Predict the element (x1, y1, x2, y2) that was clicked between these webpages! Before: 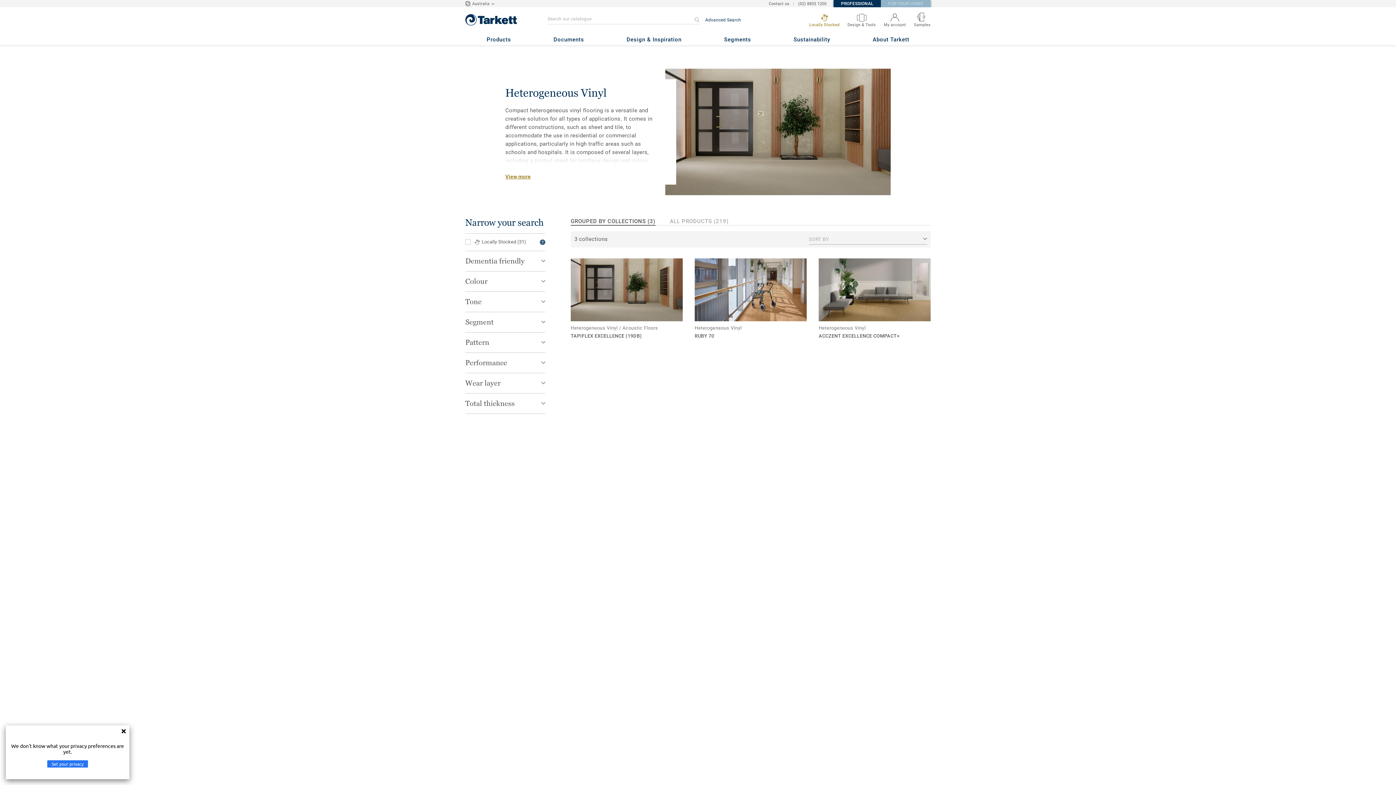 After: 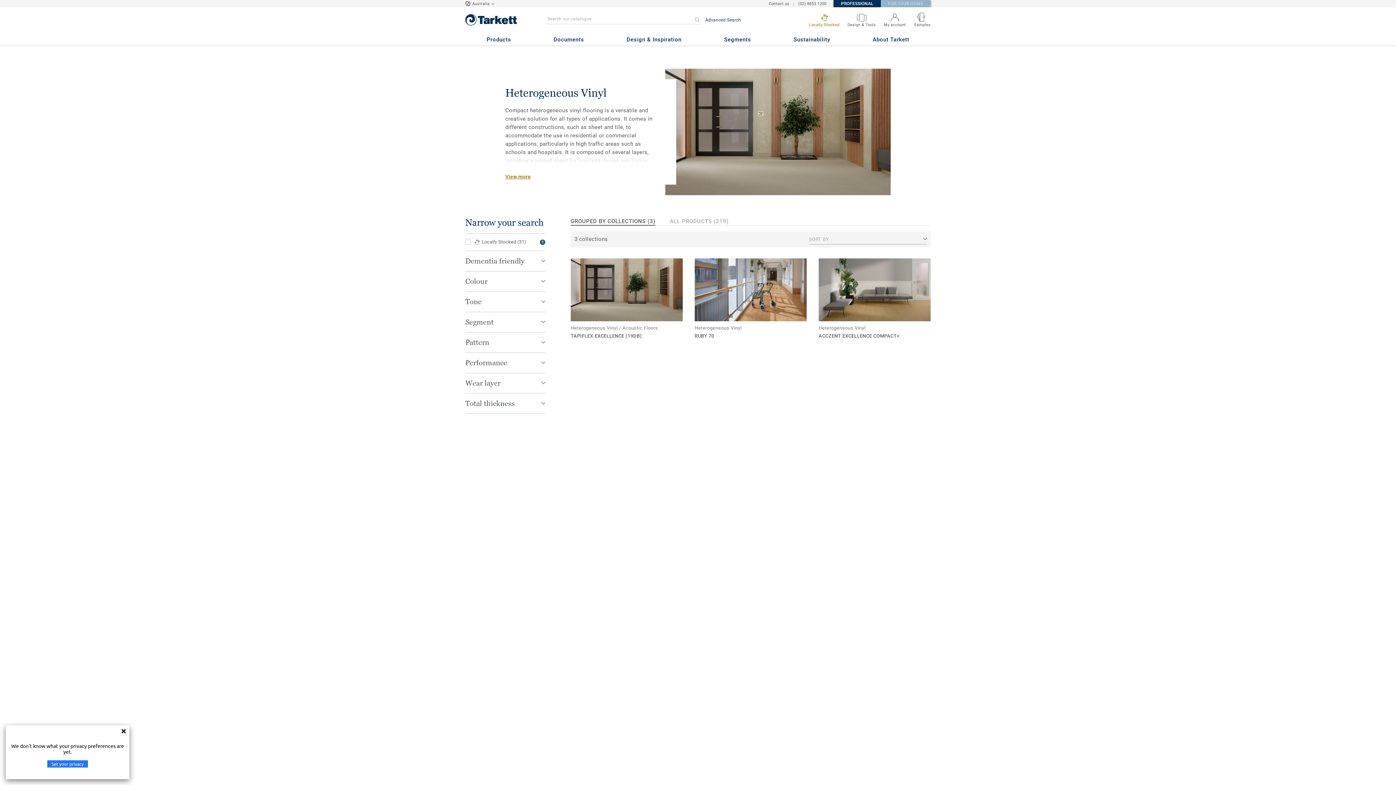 Action: label: PROFESSIONAL bbox: (833, 0, 881, 7)